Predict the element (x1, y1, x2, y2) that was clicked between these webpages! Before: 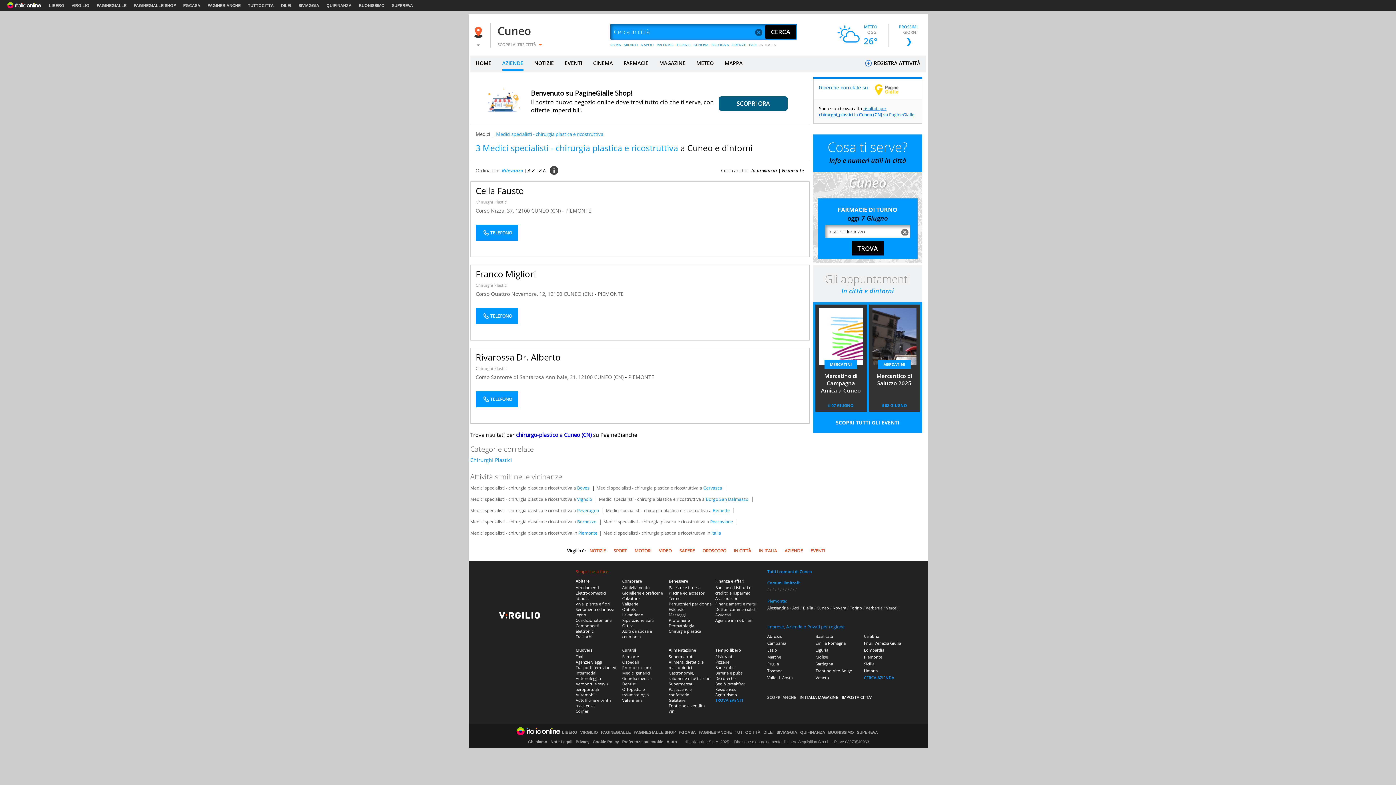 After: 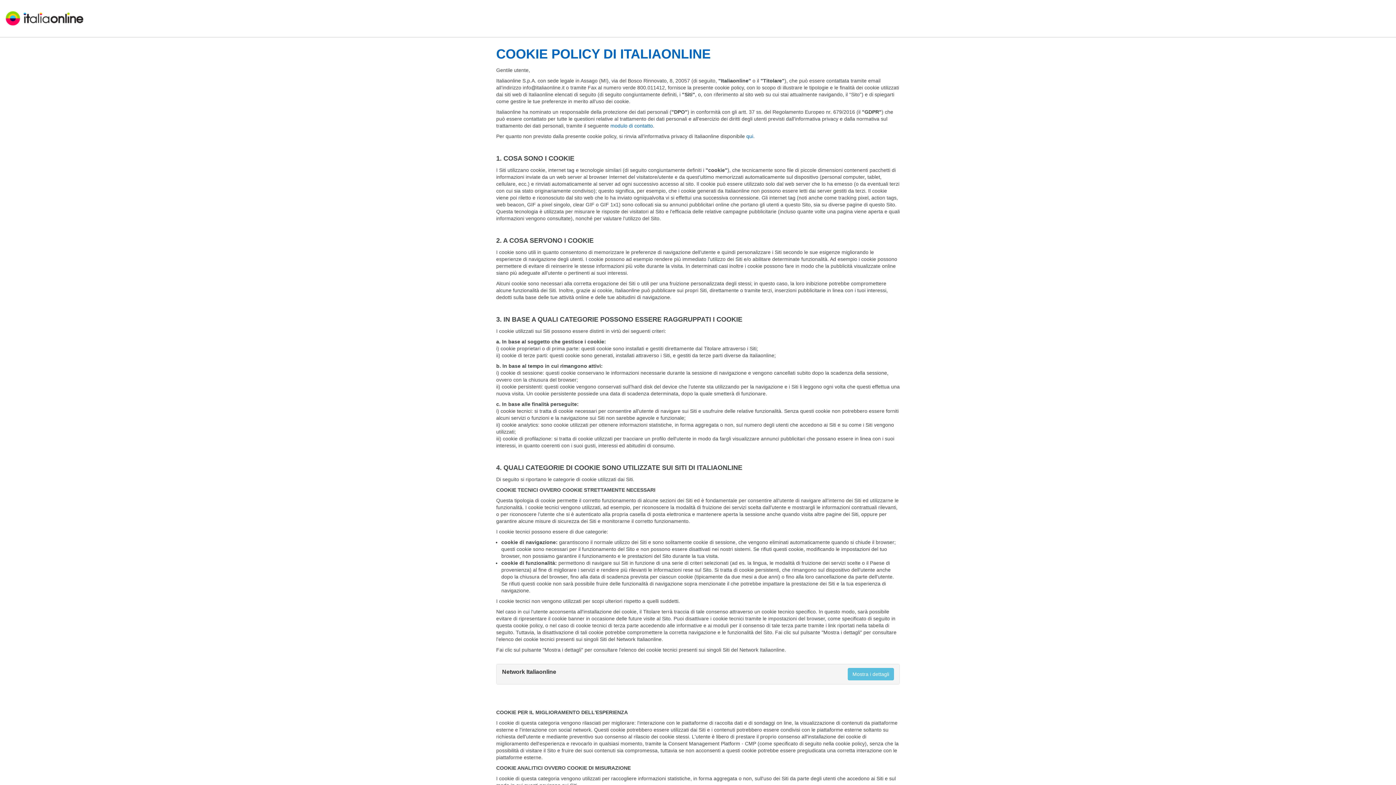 Action: bbox: (592, 740, 619, 744) label: Cookie Policy